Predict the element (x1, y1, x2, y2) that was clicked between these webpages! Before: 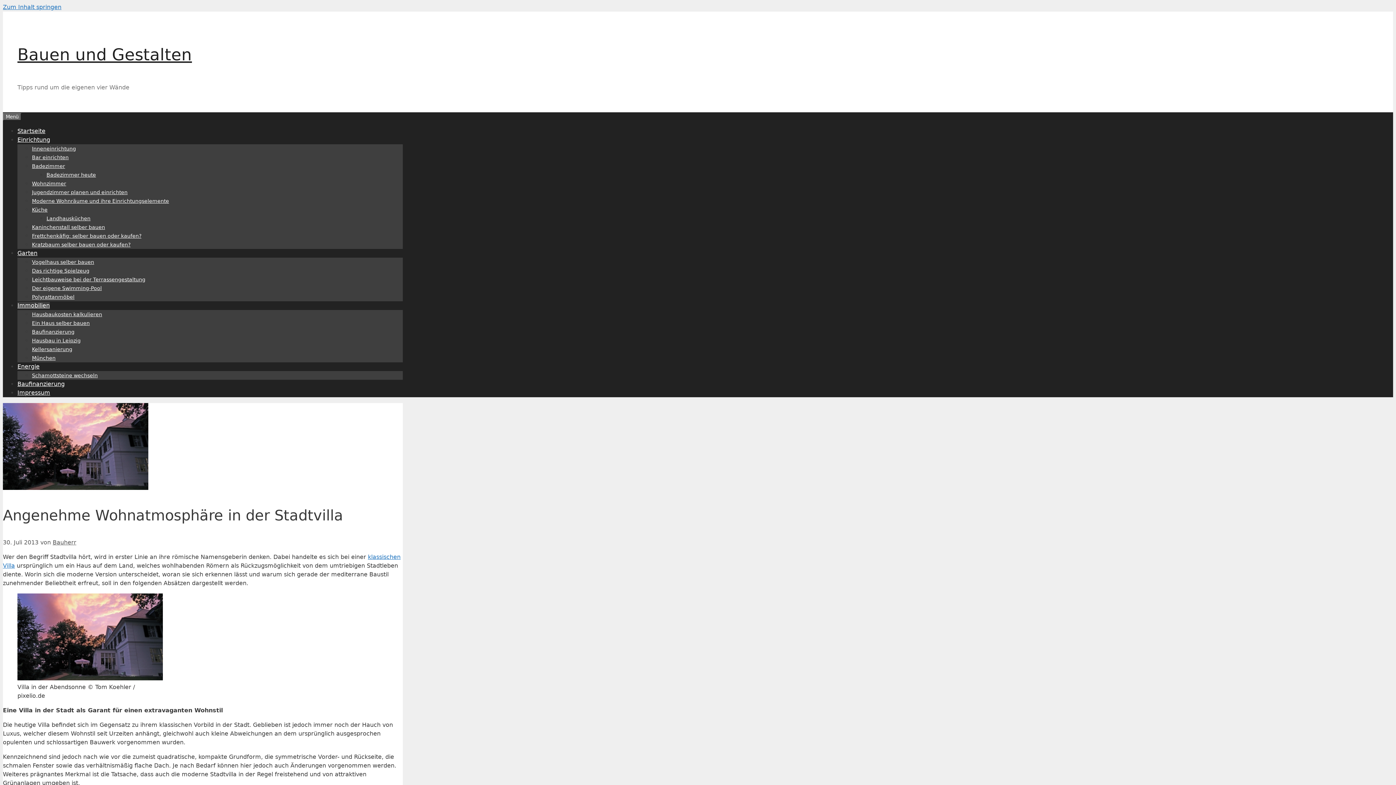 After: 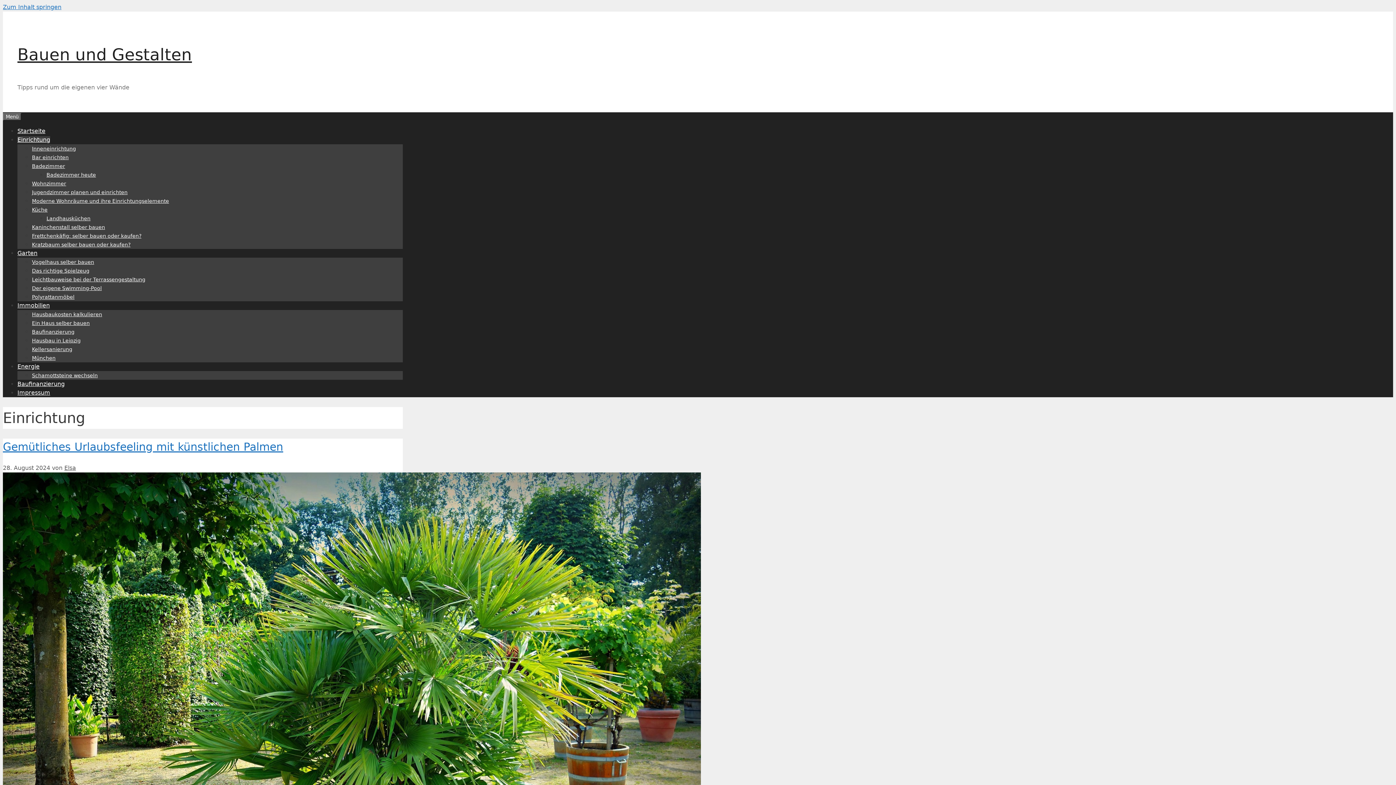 Action: label: Einrichtung bbox: (17, 136, 50, 143)